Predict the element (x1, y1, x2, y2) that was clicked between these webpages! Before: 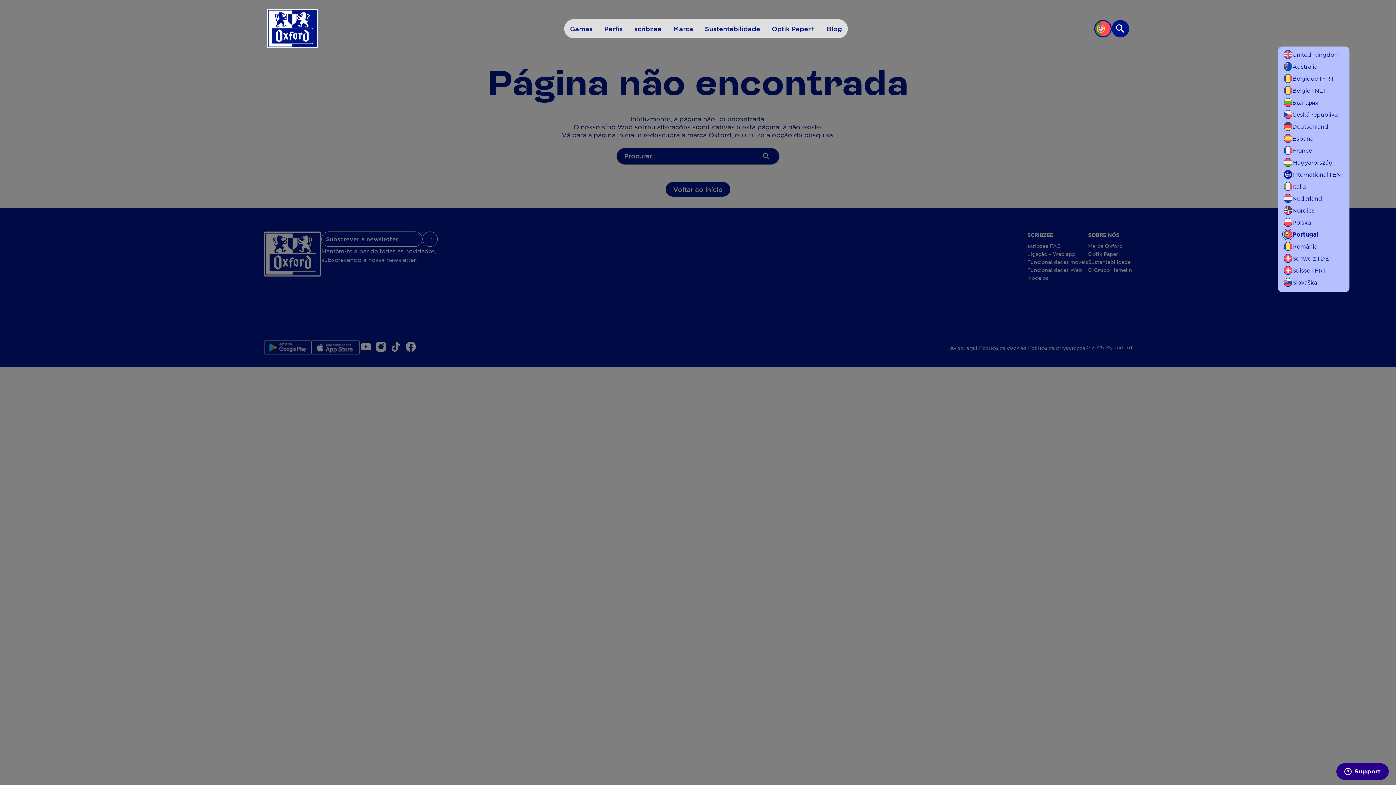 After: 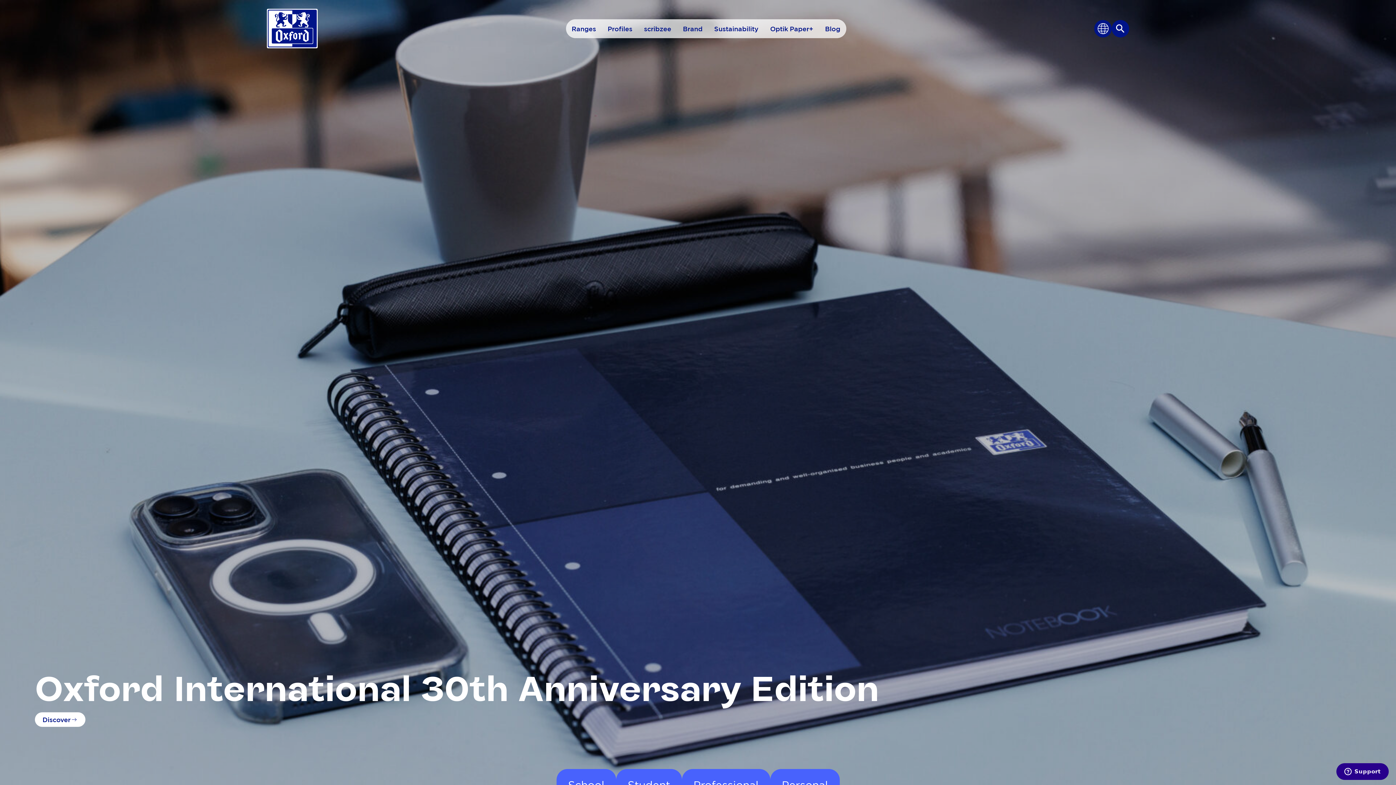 Action: bbox: (1284, 170, 1344, 178) label: International [EN]